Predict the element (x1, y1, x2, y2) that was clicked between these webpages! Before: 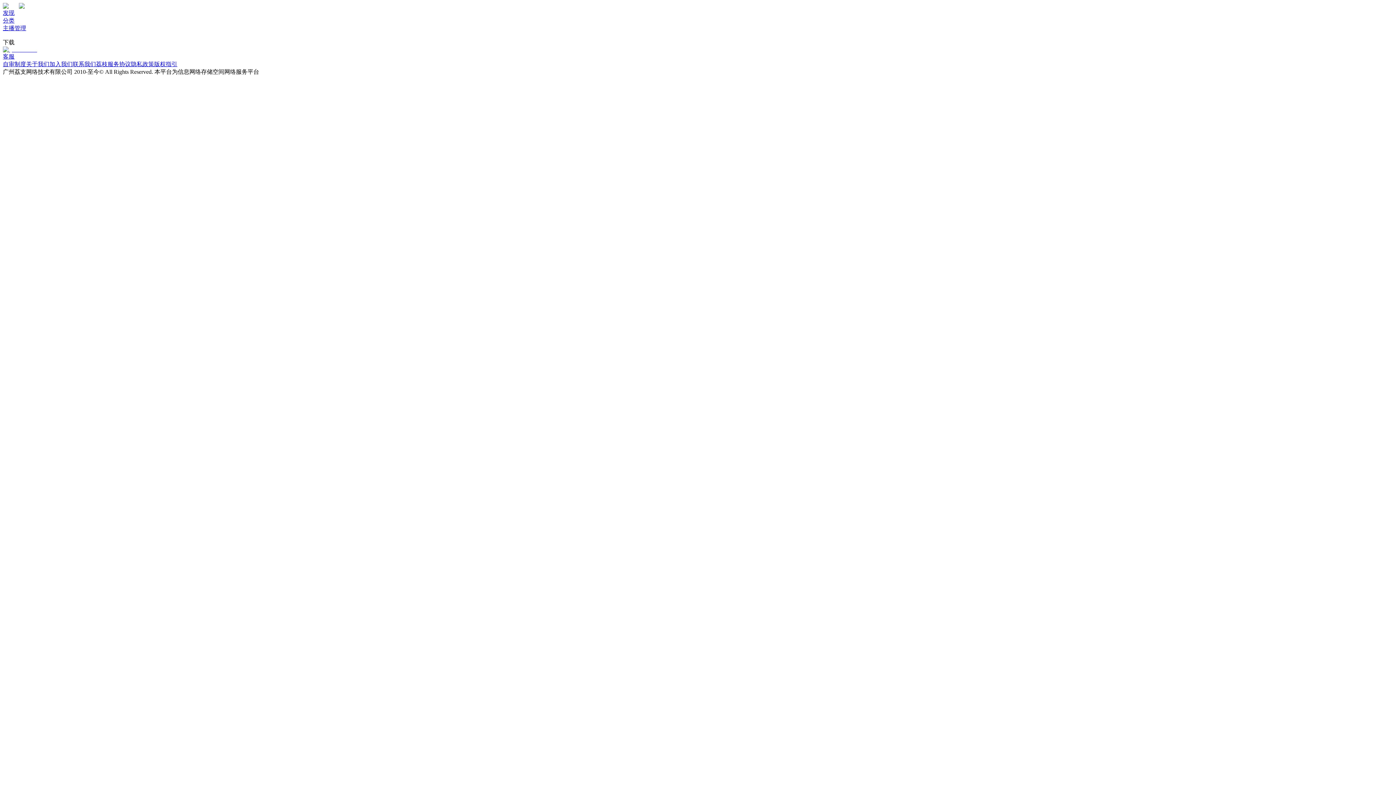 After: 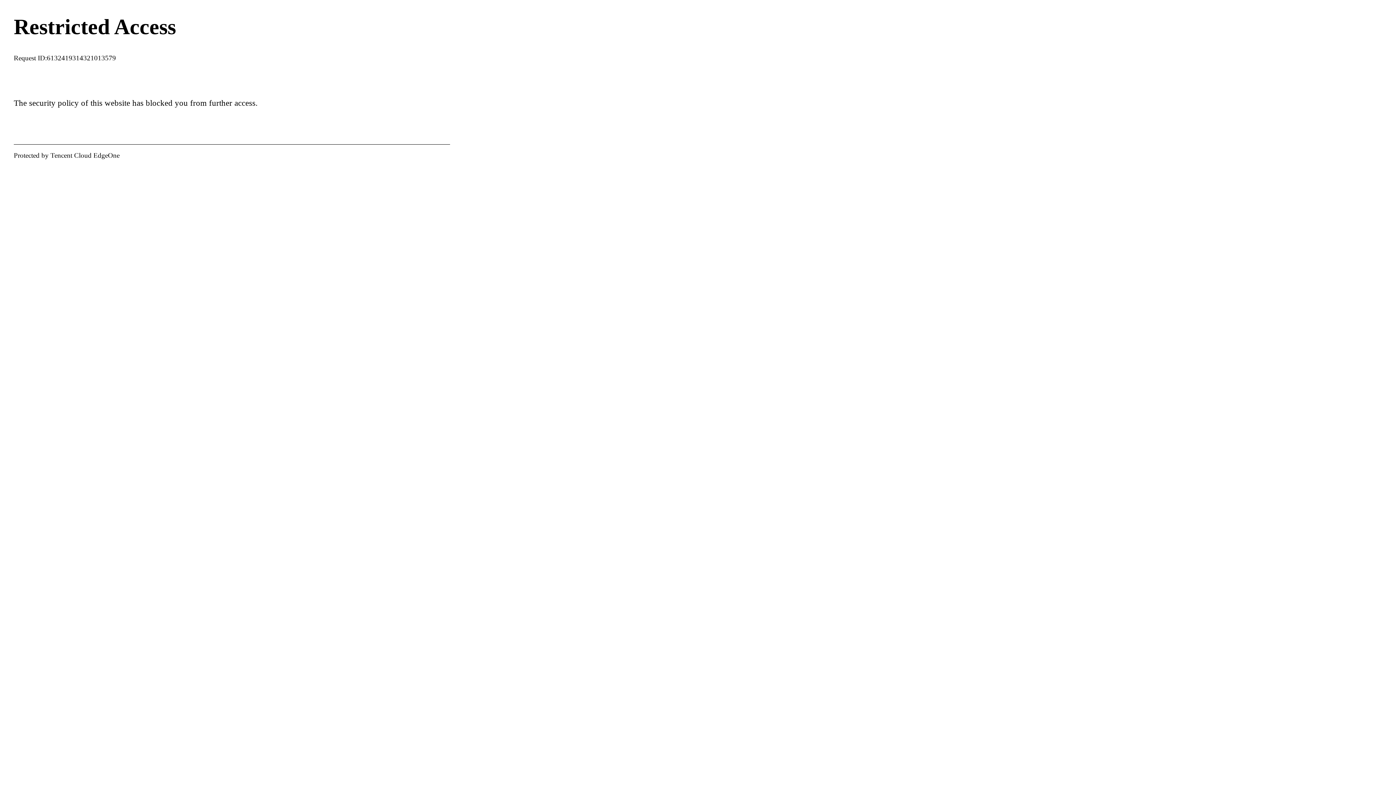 Action: label: 发现 bbox: (2, 9, 14, 16)